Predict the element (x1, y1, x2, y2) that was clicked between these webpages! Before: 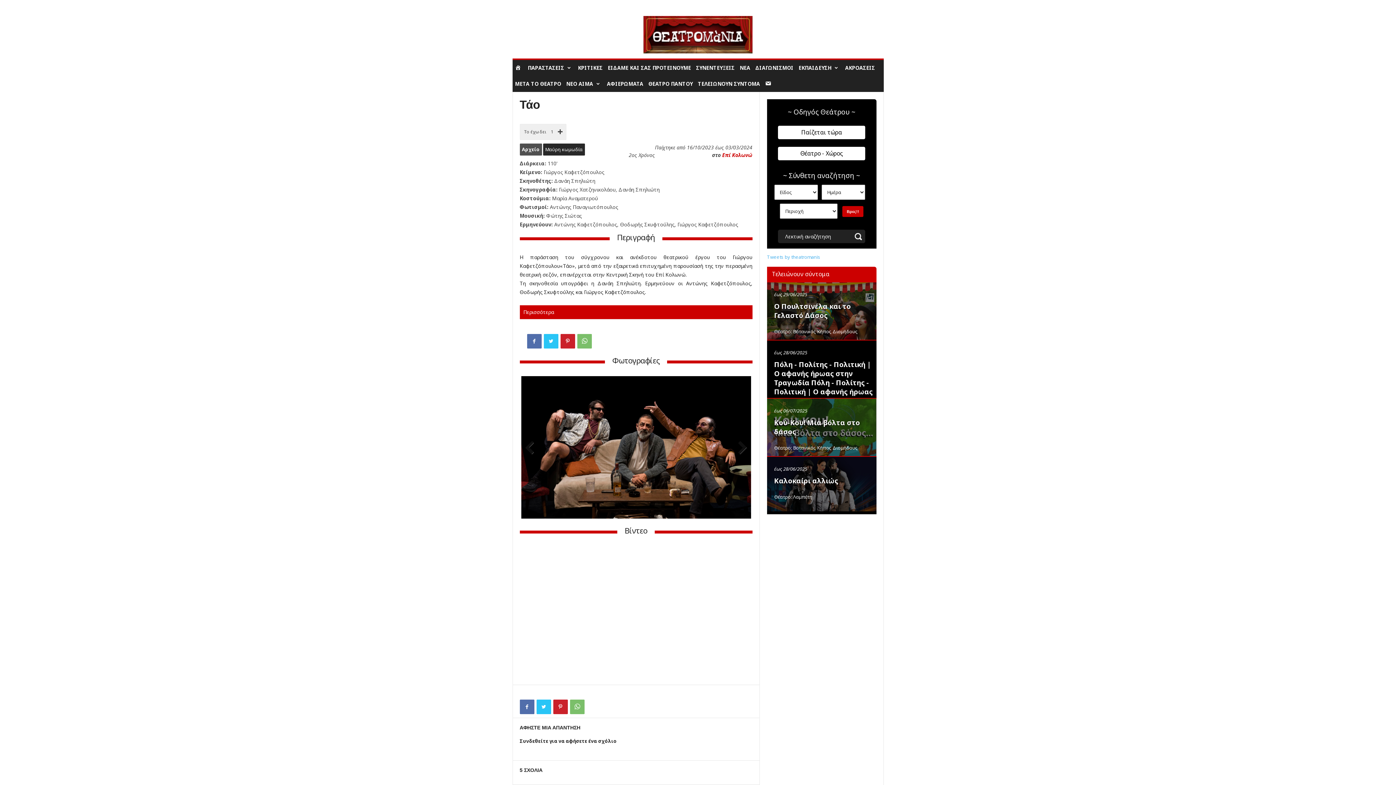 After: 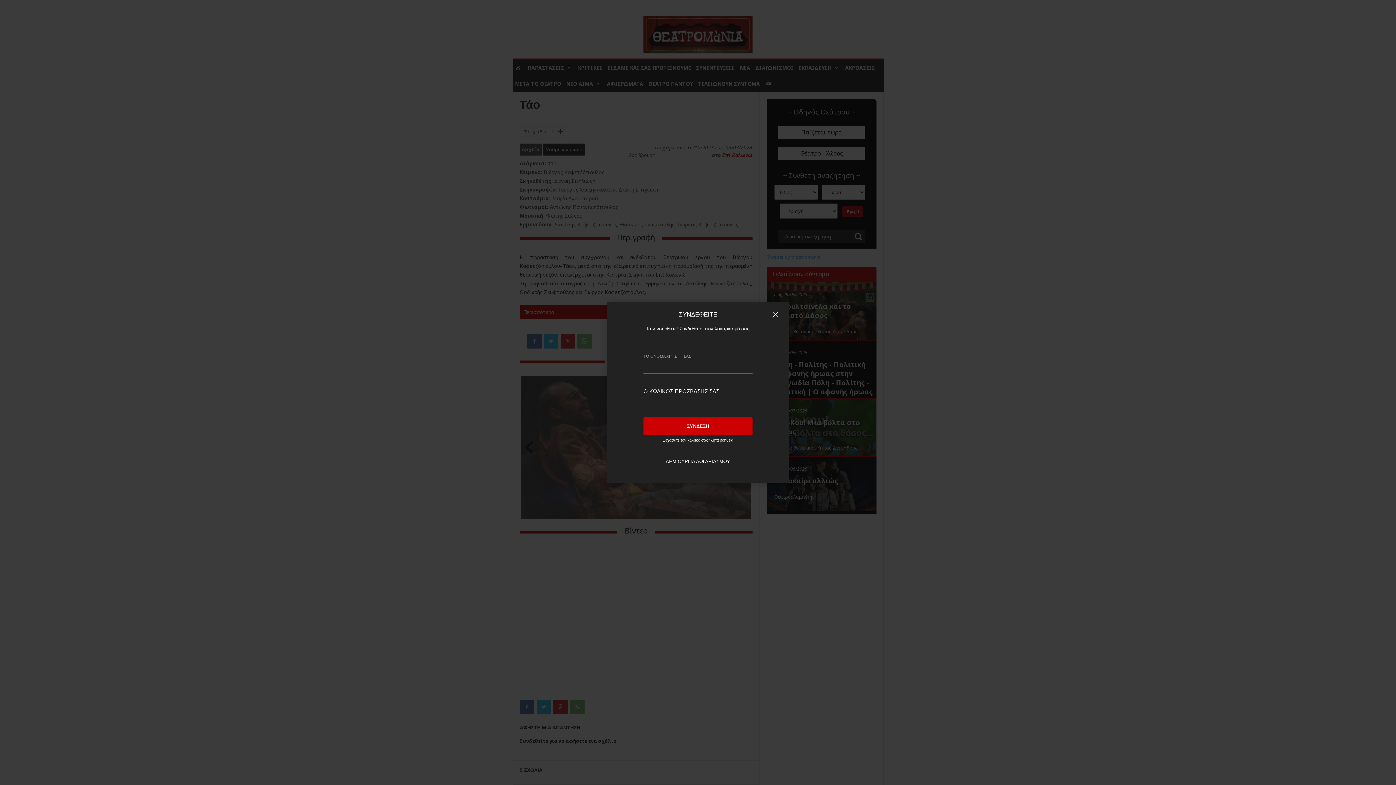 Action: bbox: (522, 128, 563, 134) label: Το έχω δει 1 